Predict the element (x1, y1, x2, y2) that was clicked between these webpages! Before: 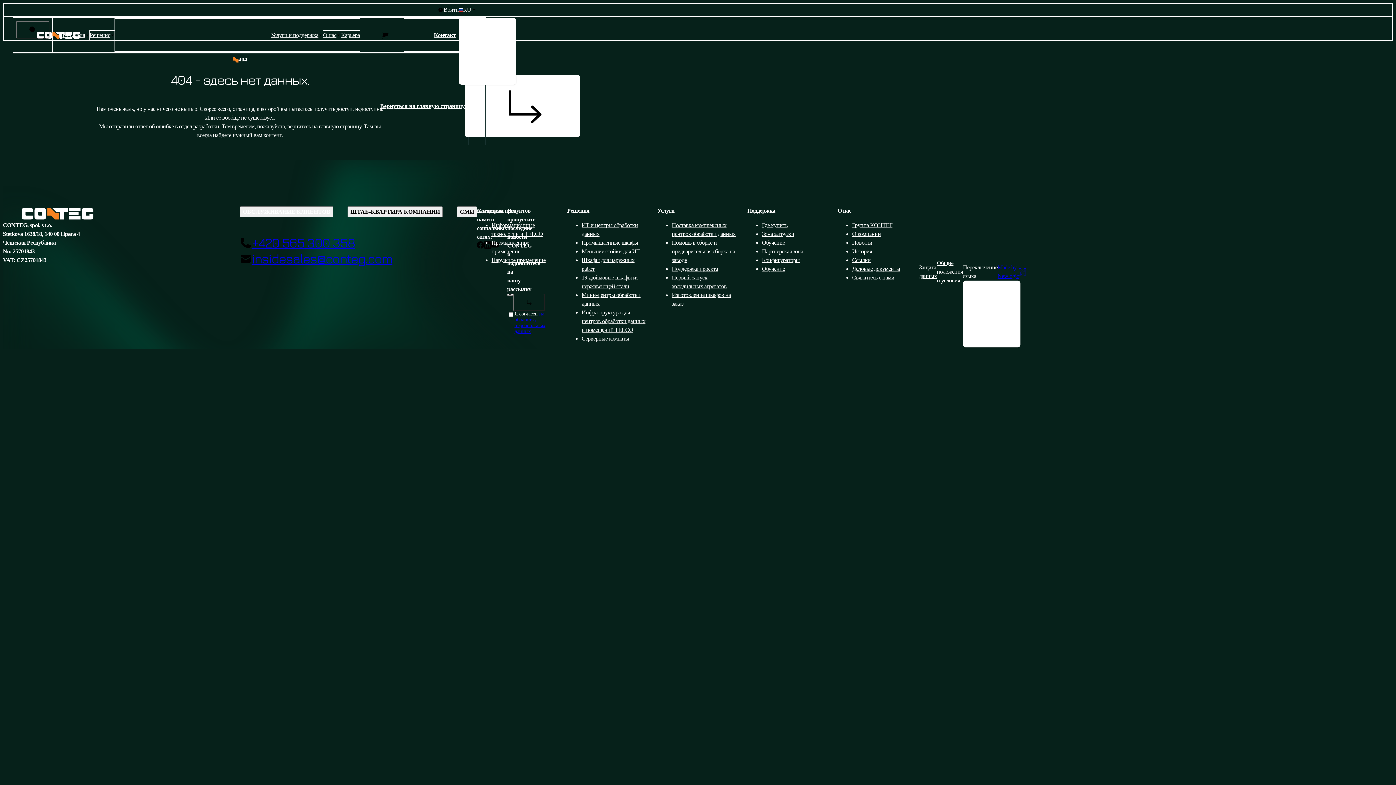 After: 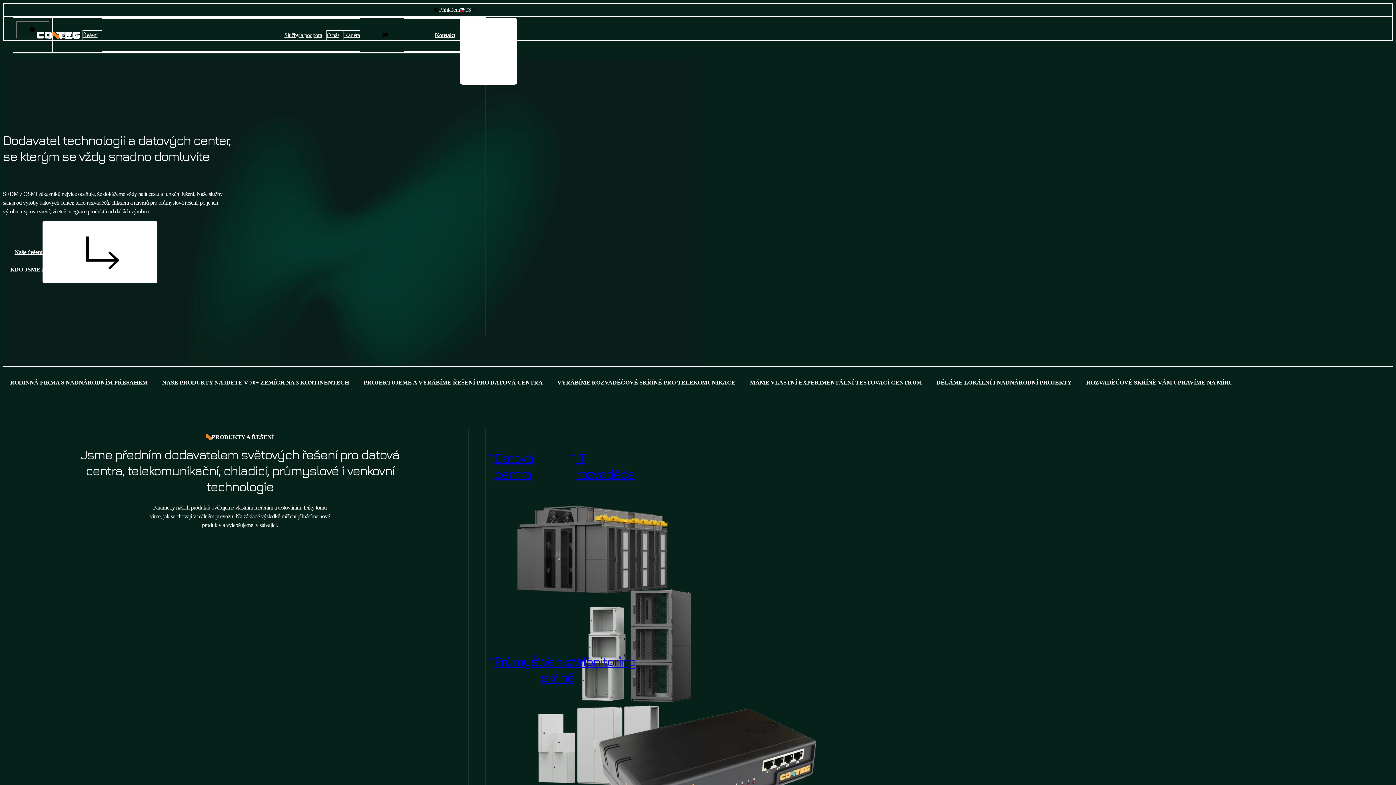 Action: label: Česky bbox: (969, 283, 1014, 292)